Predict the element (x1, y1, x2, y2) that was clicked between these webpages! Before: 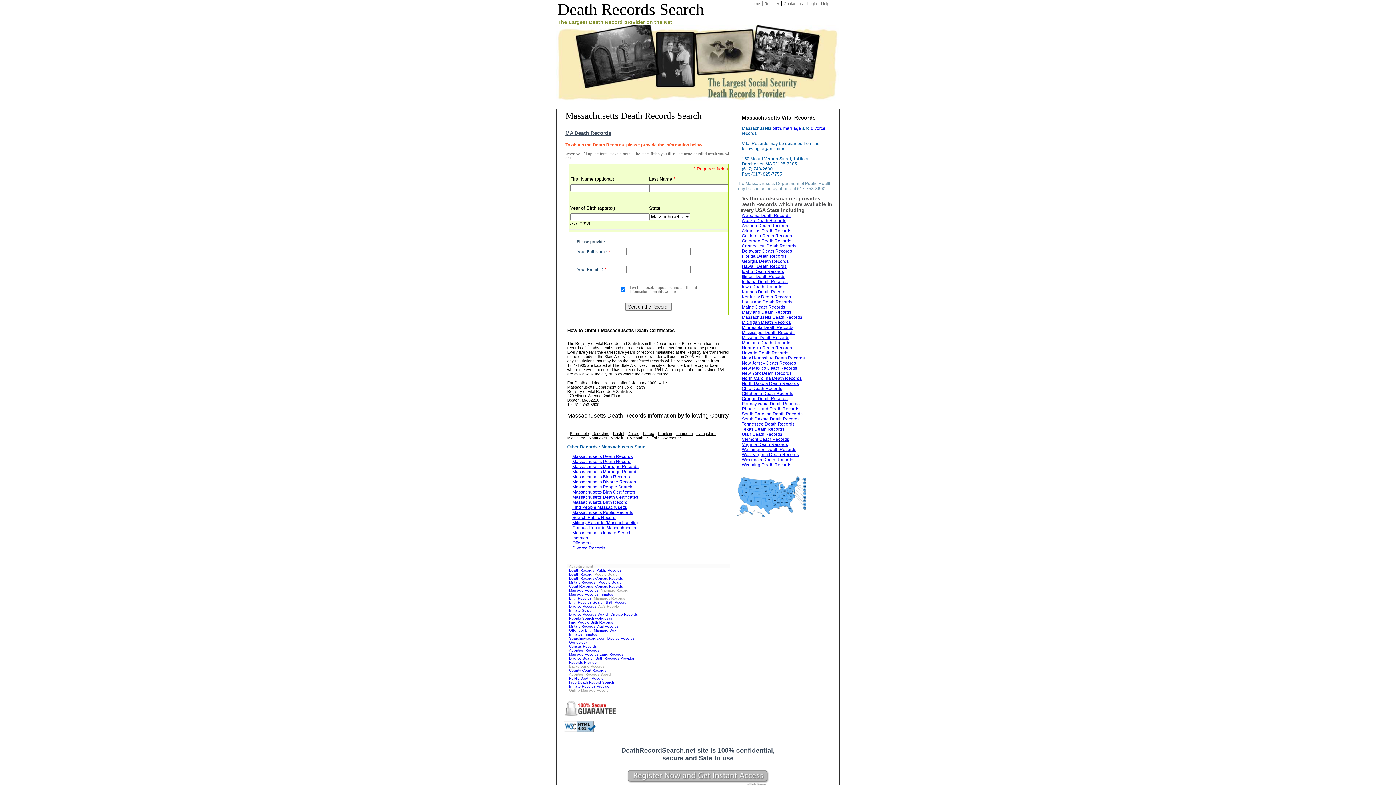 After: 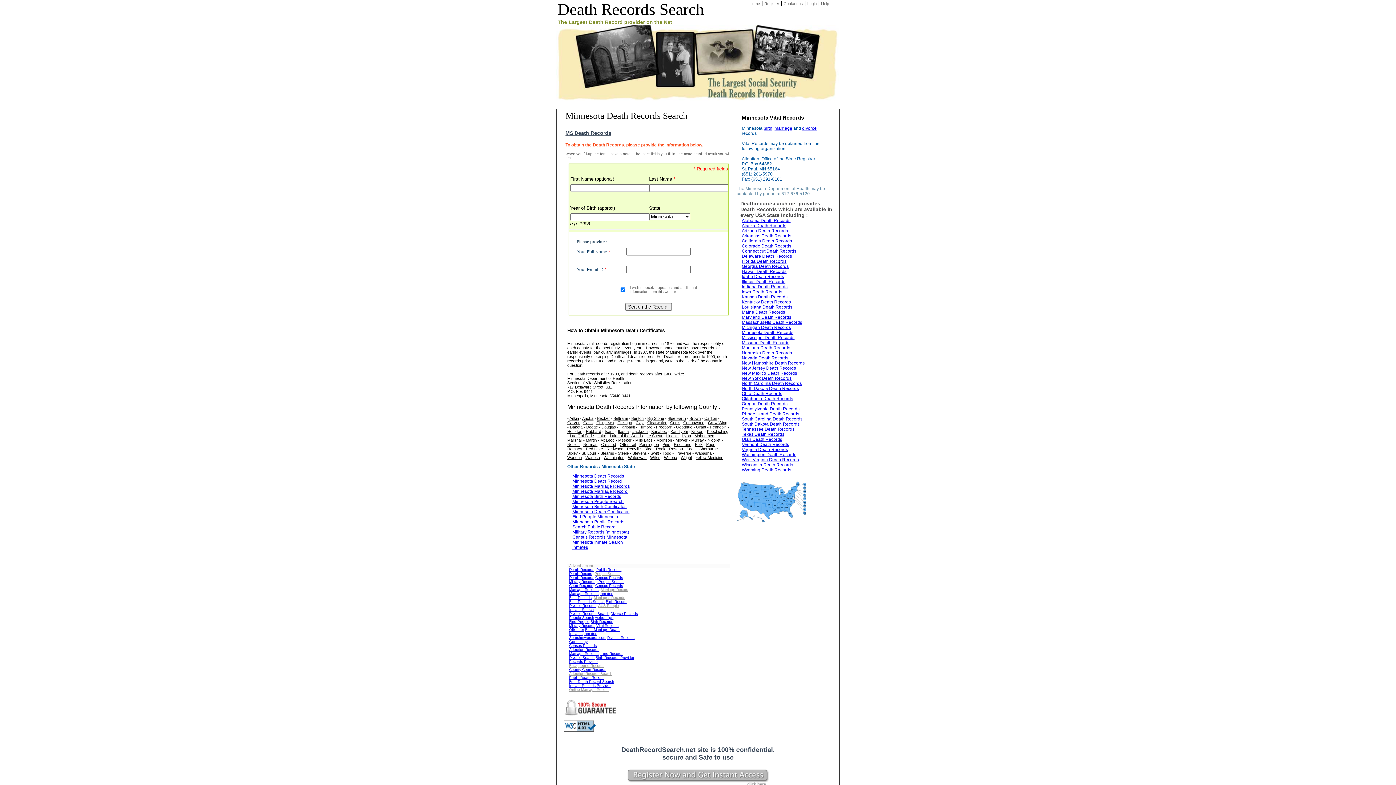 Action: label: Minnesota Death Records bbox: (742, 325, 793, 330)